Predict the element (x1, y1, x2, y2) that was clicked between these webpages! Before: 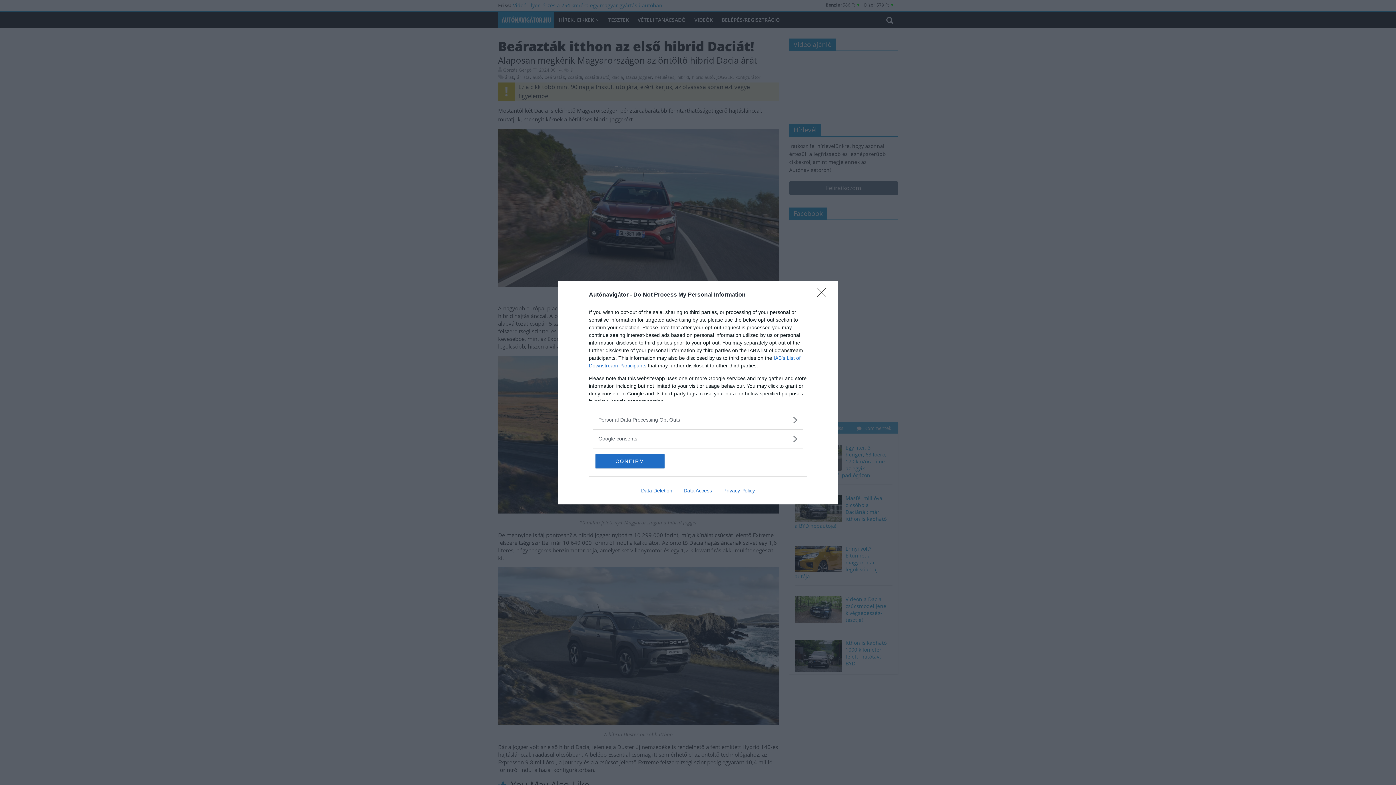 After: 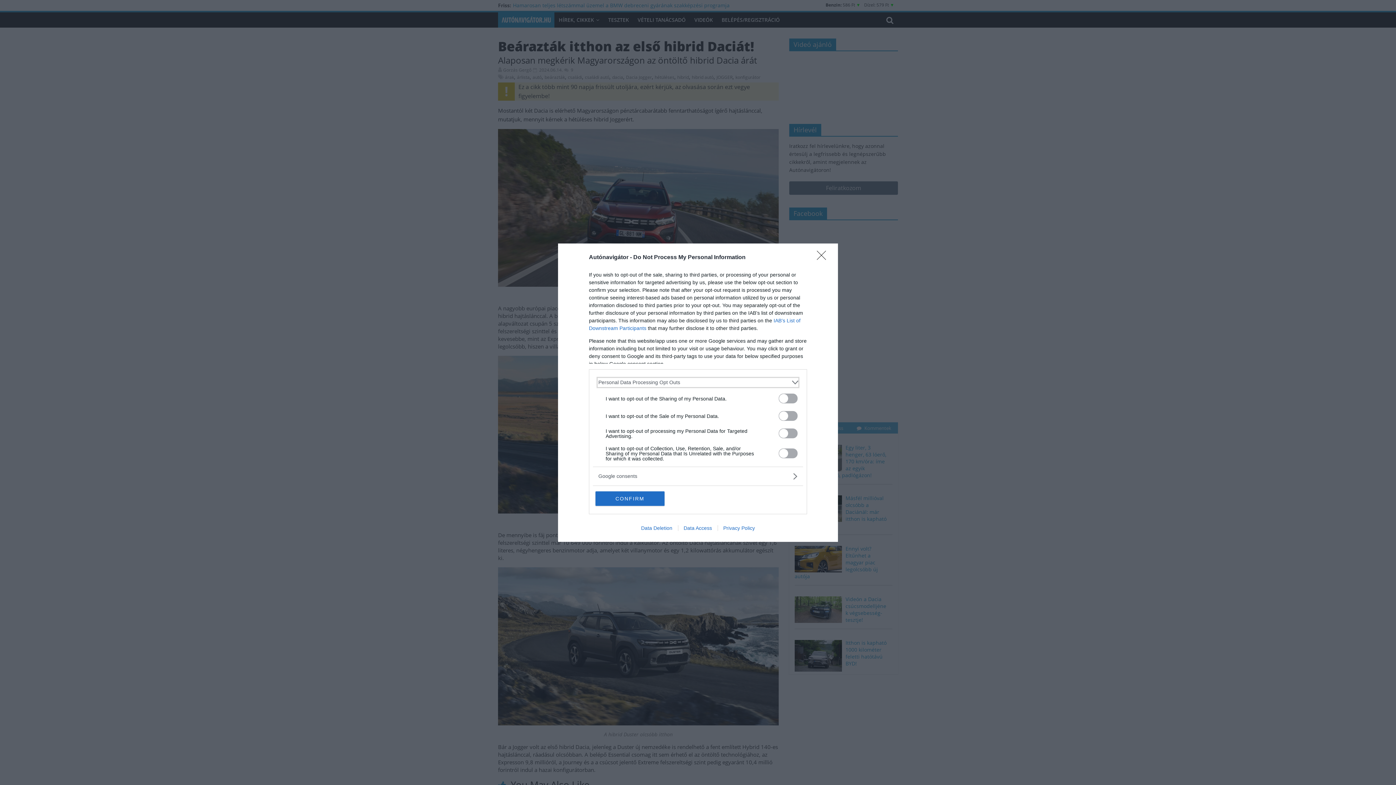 Action: label: Opt-Outs bbox: (598, 416, 797, 423)